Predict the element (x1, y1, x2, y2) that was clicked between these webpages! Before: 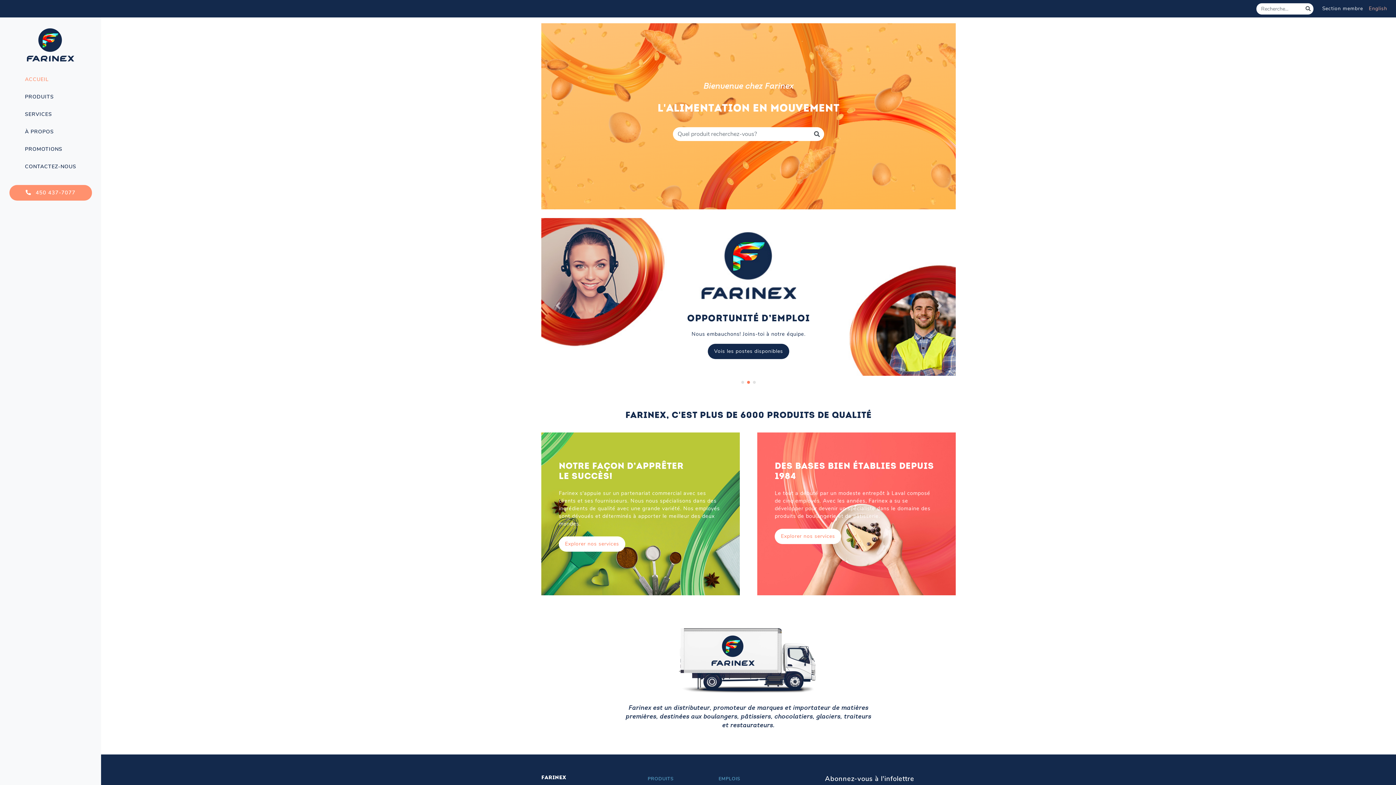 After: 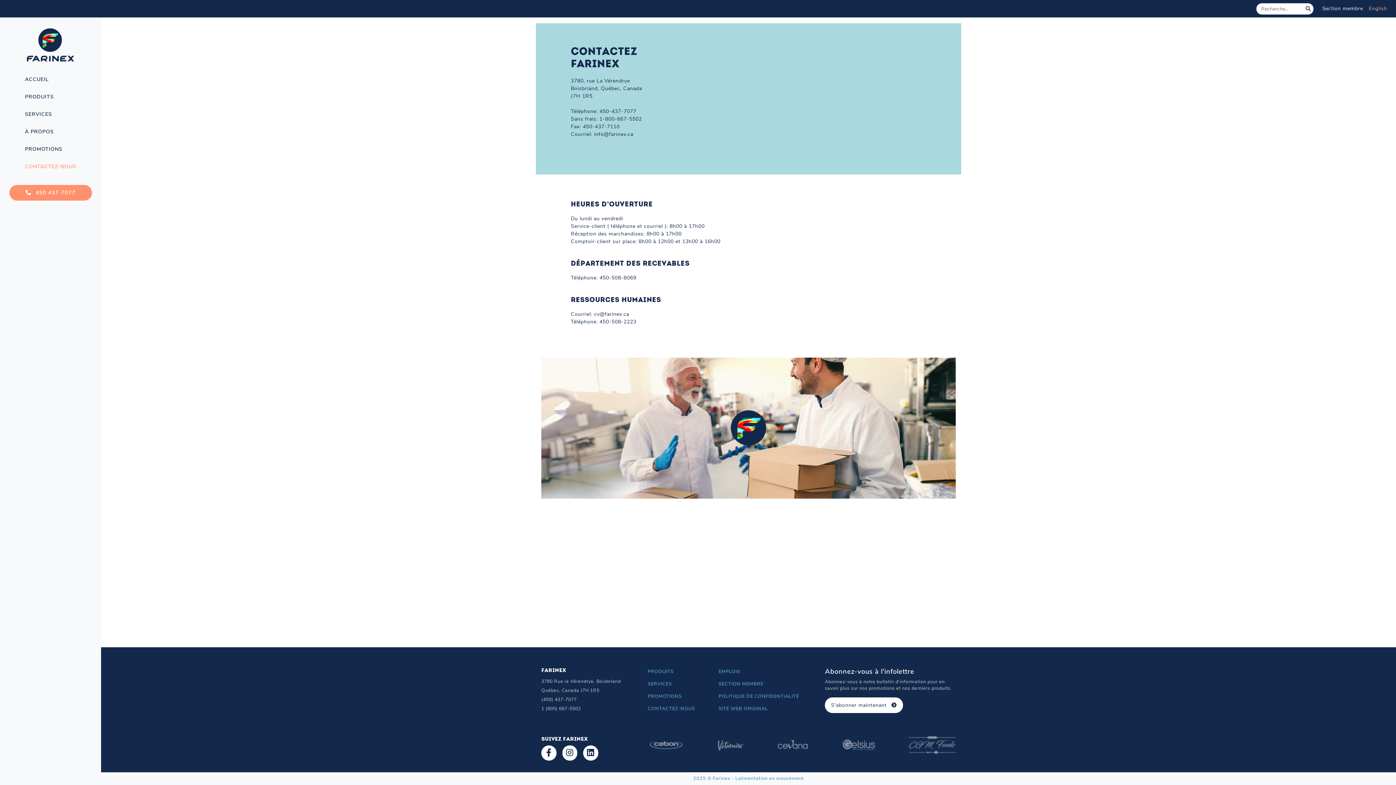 Action: bbox: (9, 185, 91, 200) label:  450 437-7077